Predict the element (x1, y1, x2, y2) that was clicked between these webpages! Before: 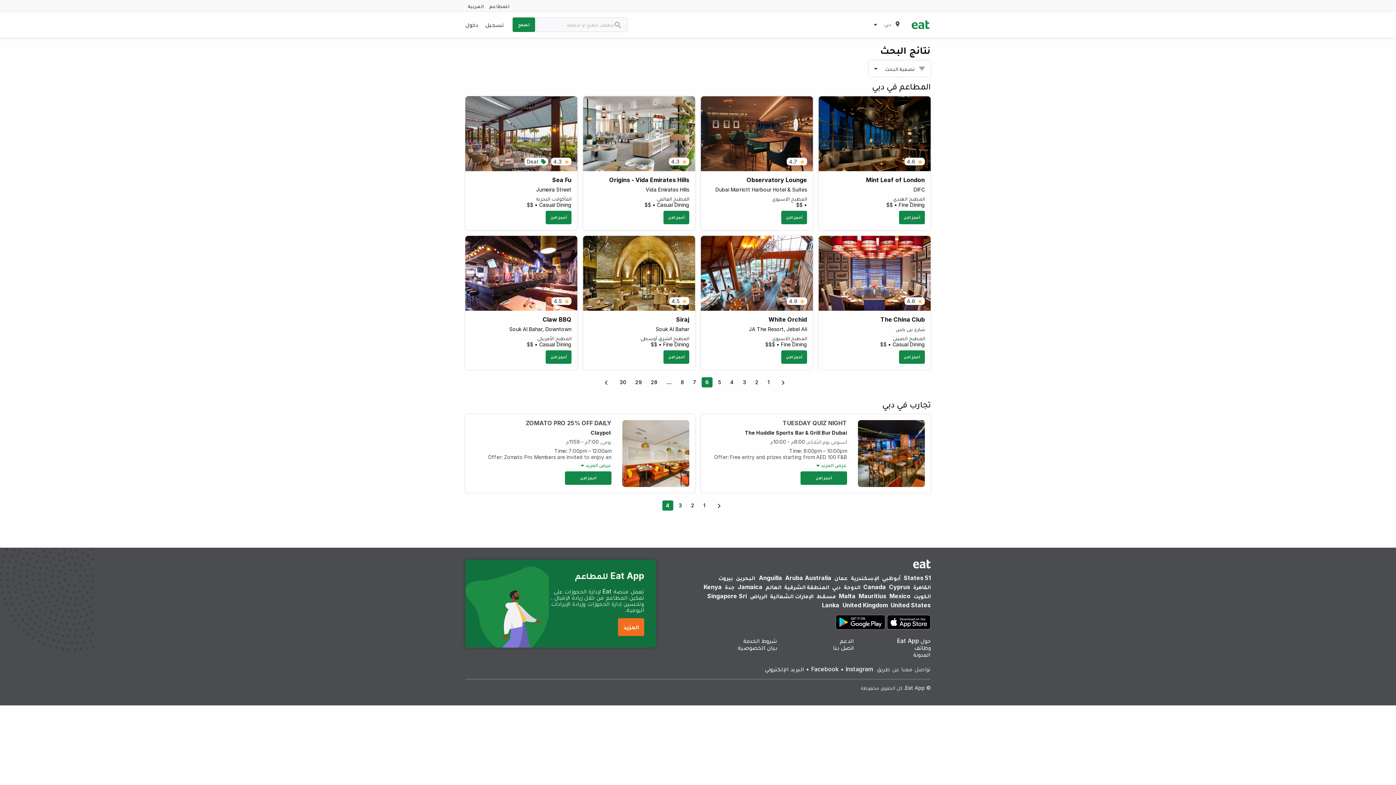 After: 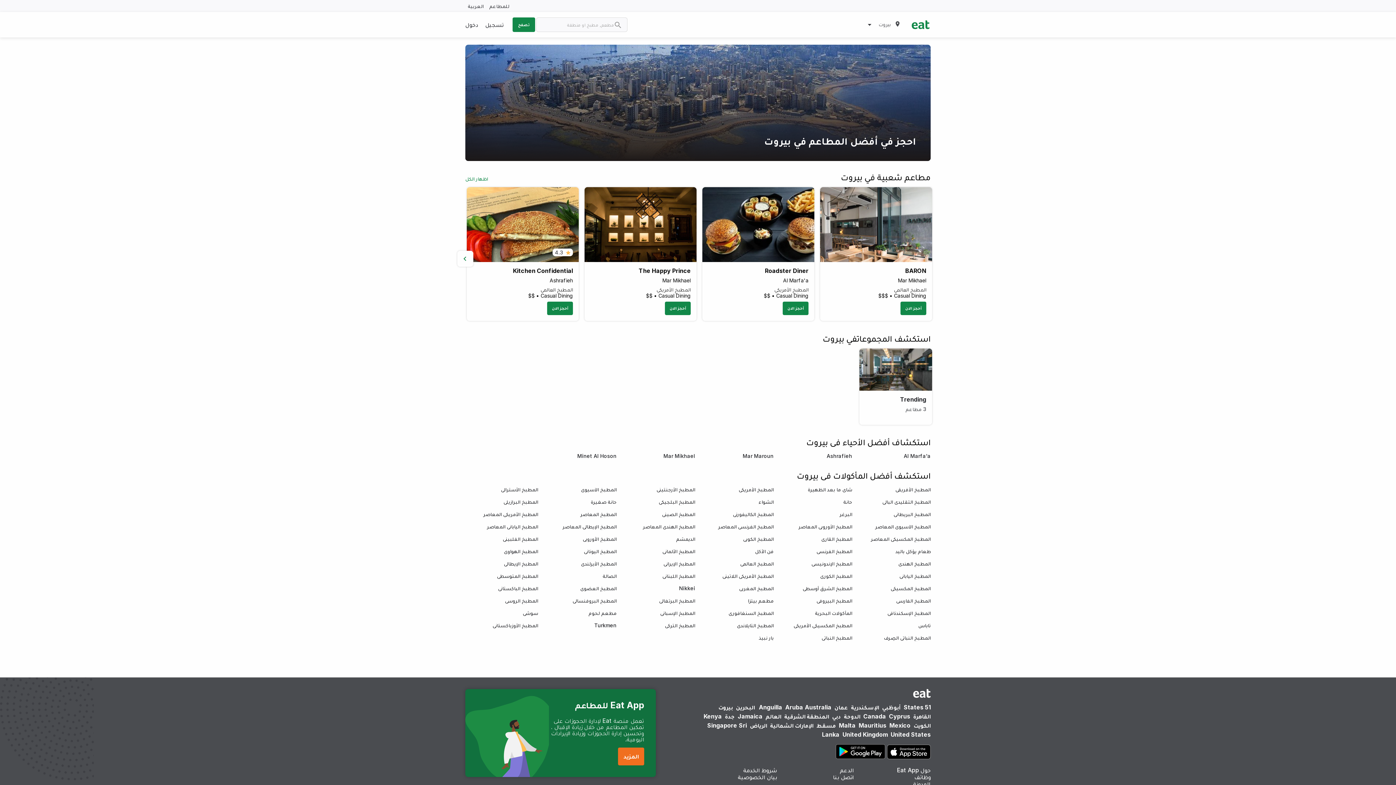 Action: label: بيروت bbox: (717, 574, 733, 581)